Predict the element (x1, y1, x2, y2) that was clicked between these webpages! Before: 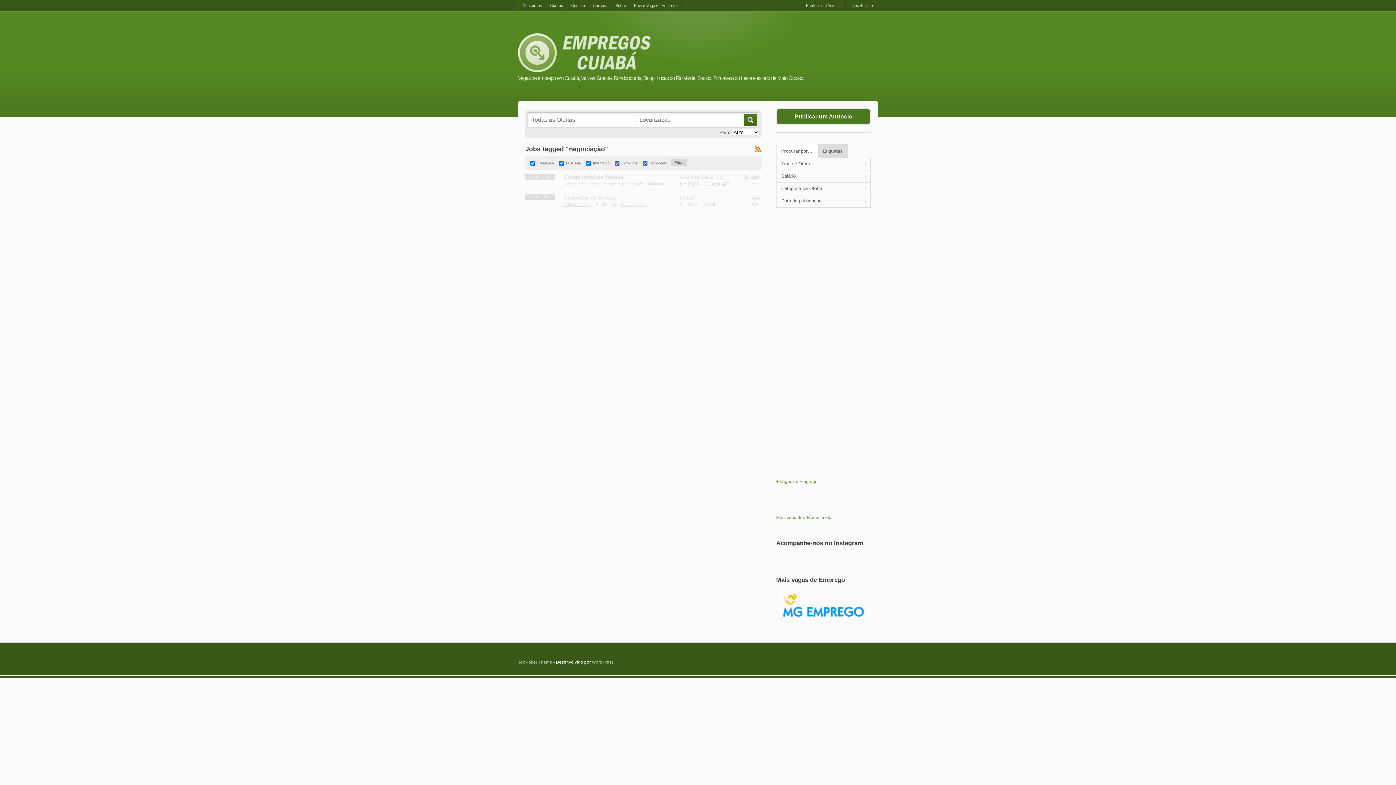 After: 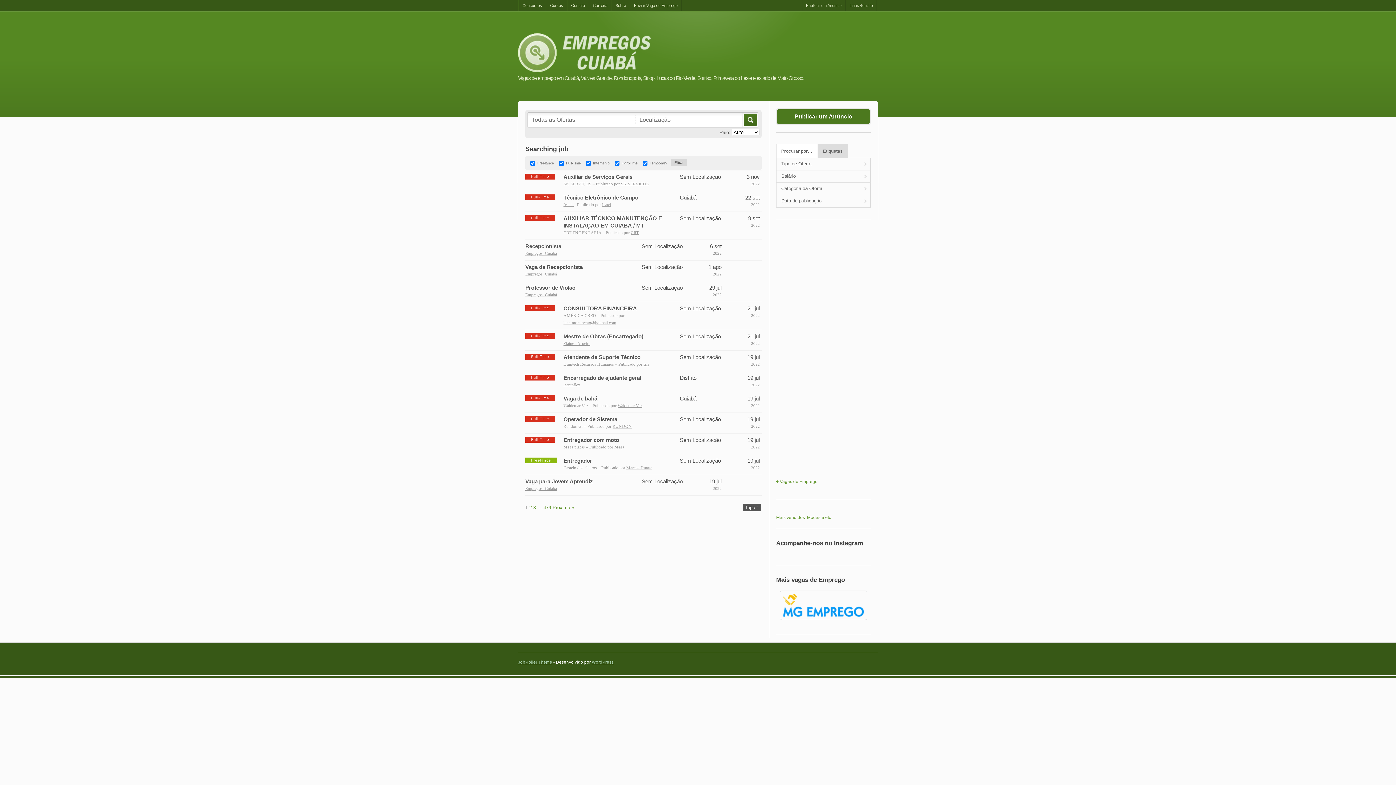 Action: bbox: (742, 112, 757, 127) label: Ir